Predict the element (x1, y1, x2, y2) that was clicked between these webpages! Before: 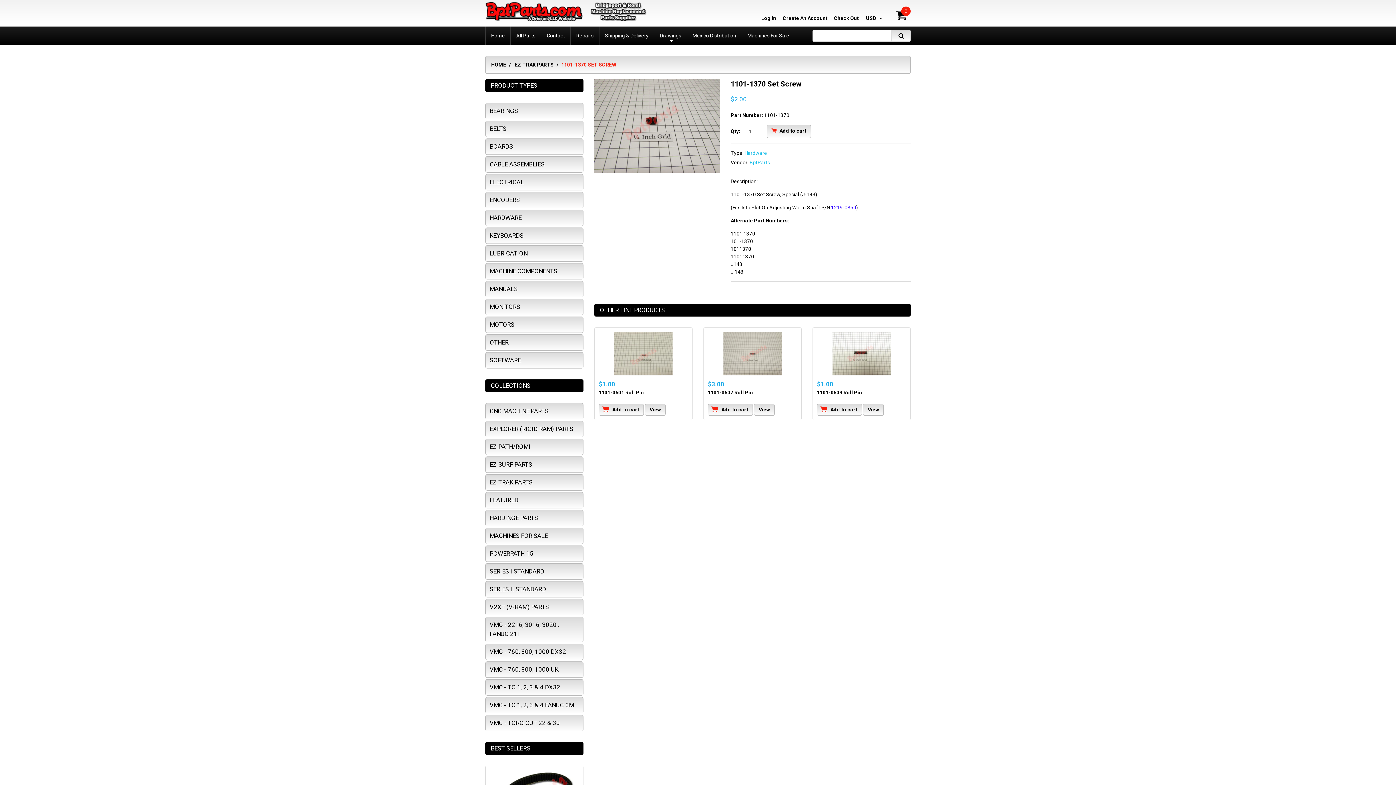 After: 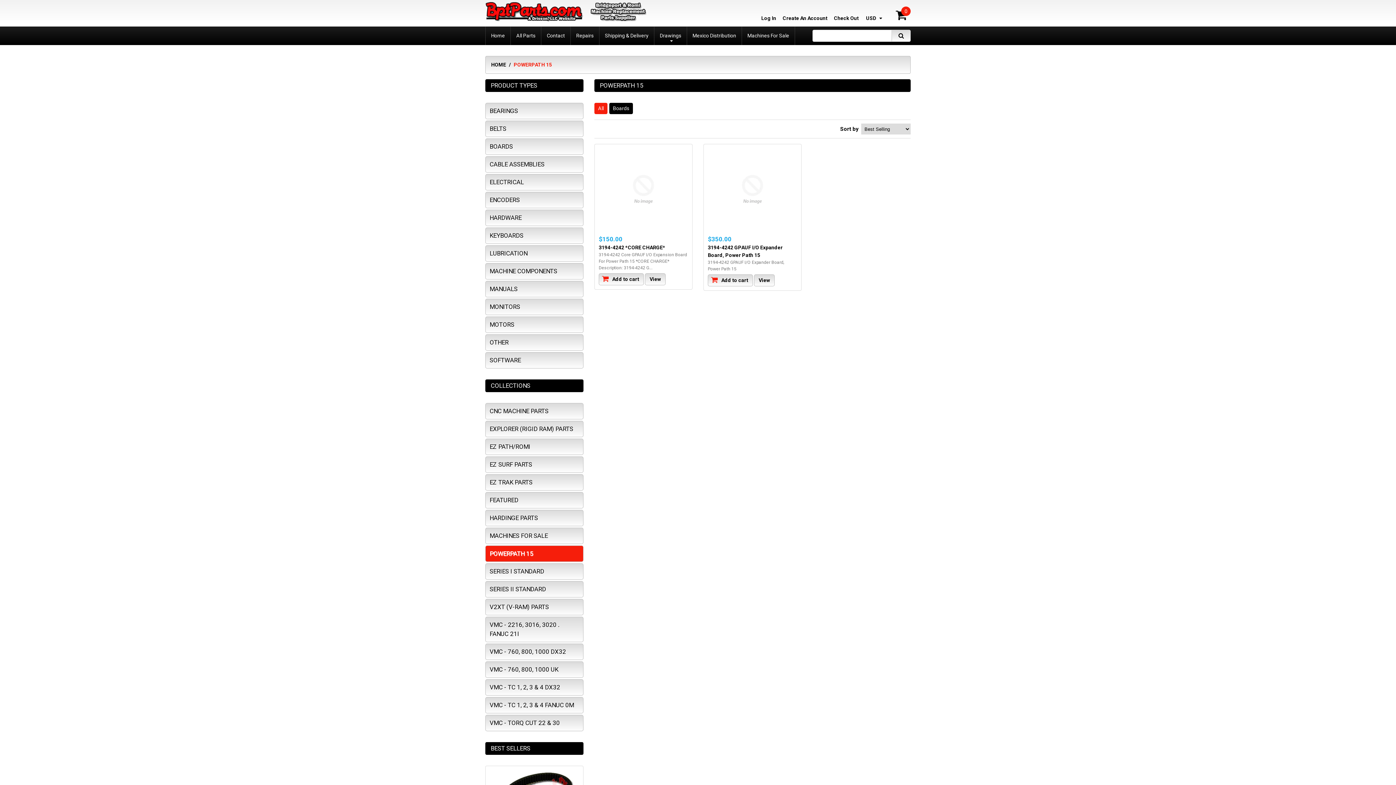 Action: bbox: (485, 545, 583, 562) label: POWERPATH 15